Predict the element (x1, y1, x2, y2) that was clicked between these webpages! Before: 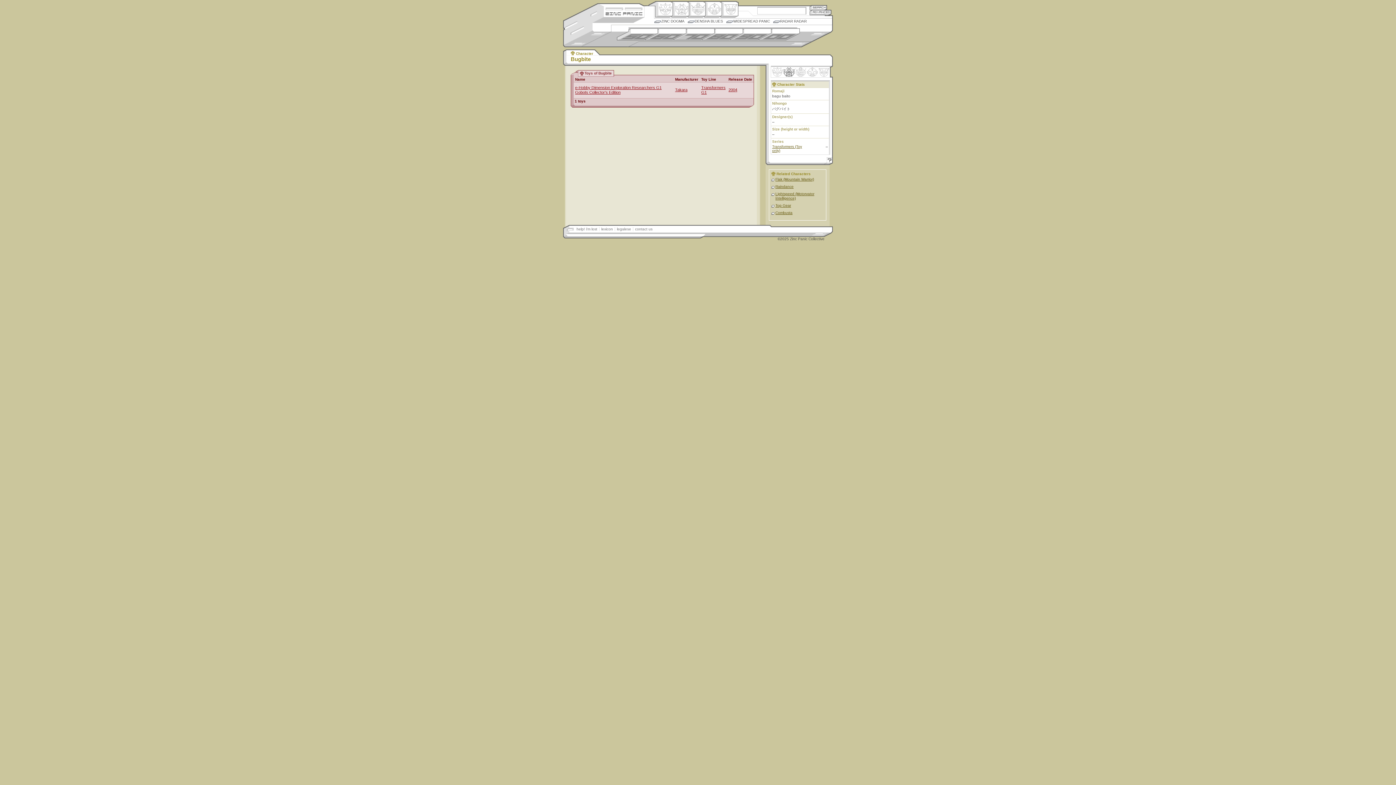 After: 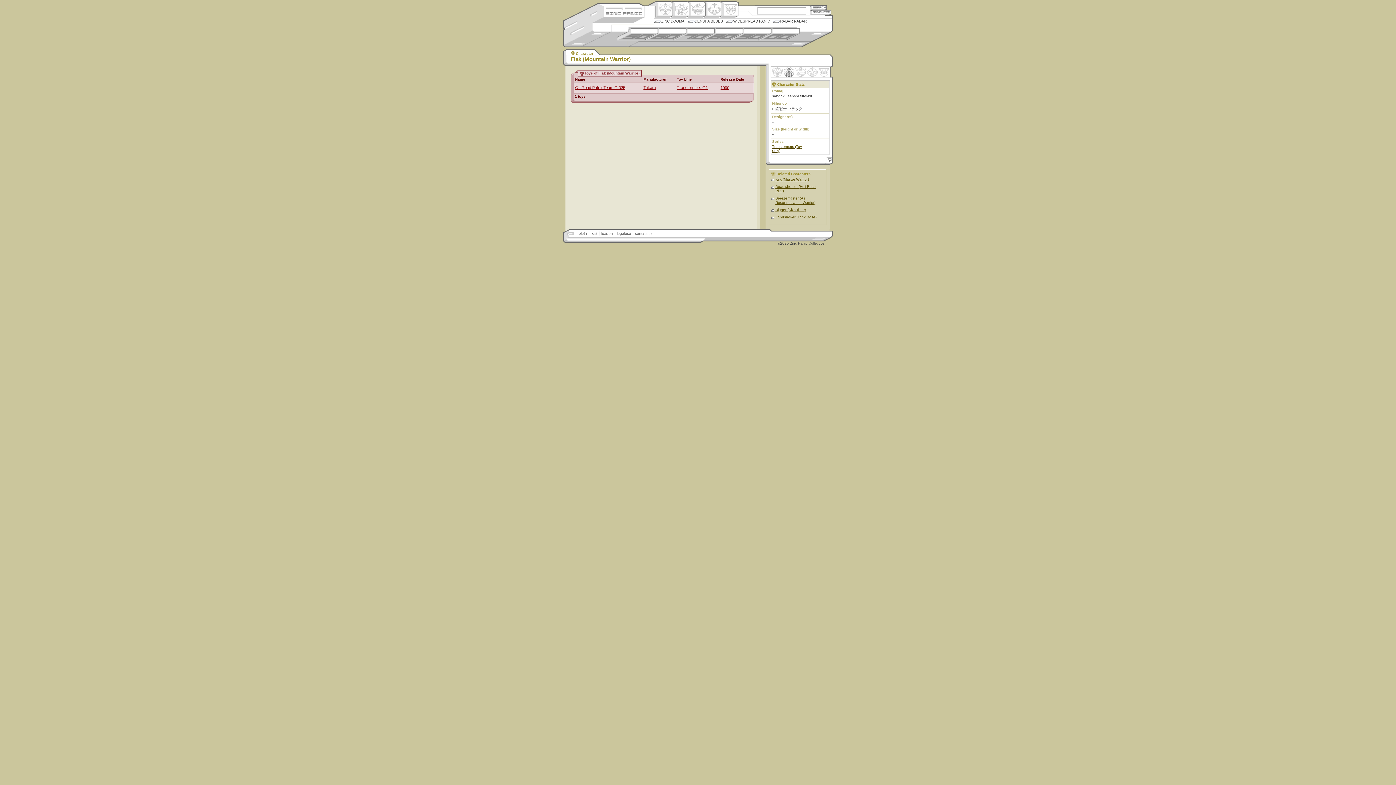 Action: bbox: (775, 177, 814, 181) label: Flak (Mountain Warrior)